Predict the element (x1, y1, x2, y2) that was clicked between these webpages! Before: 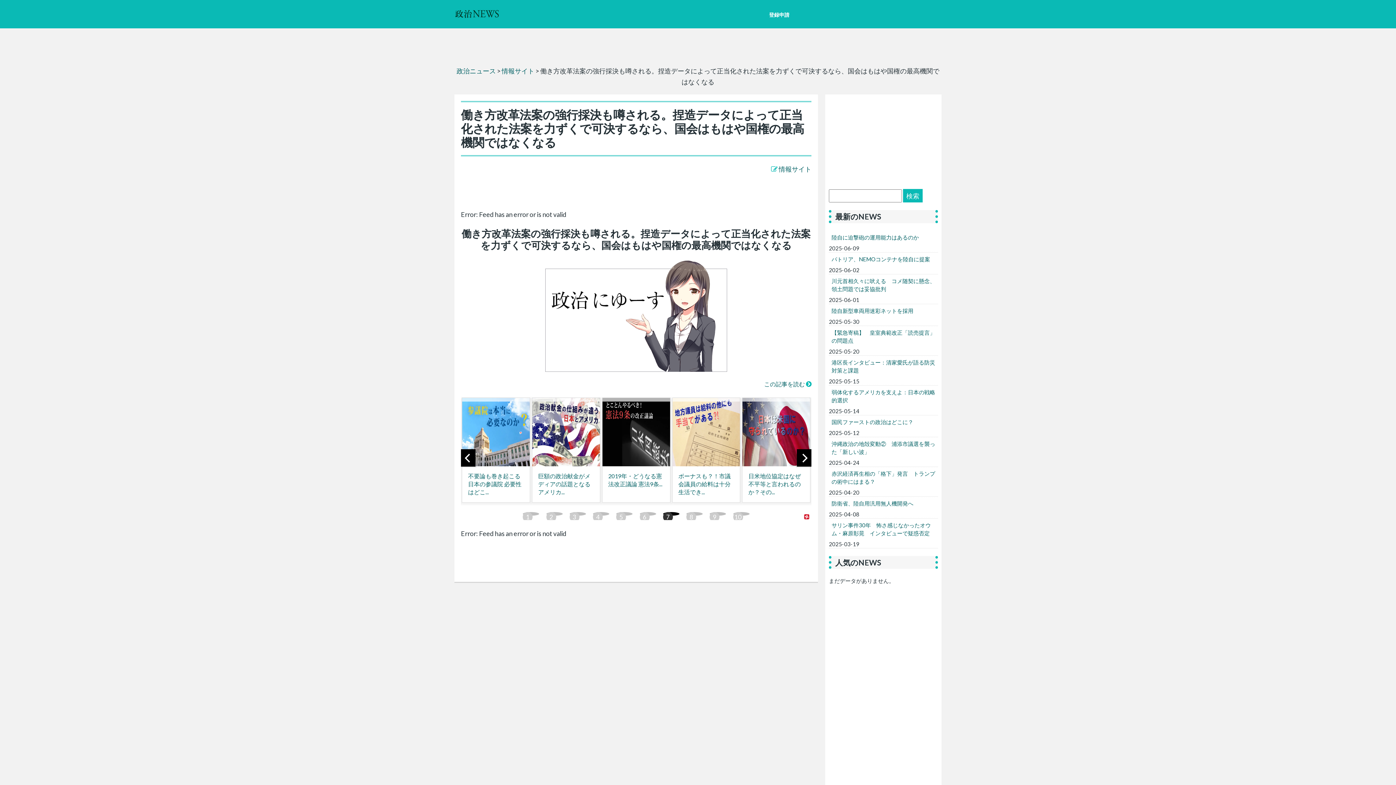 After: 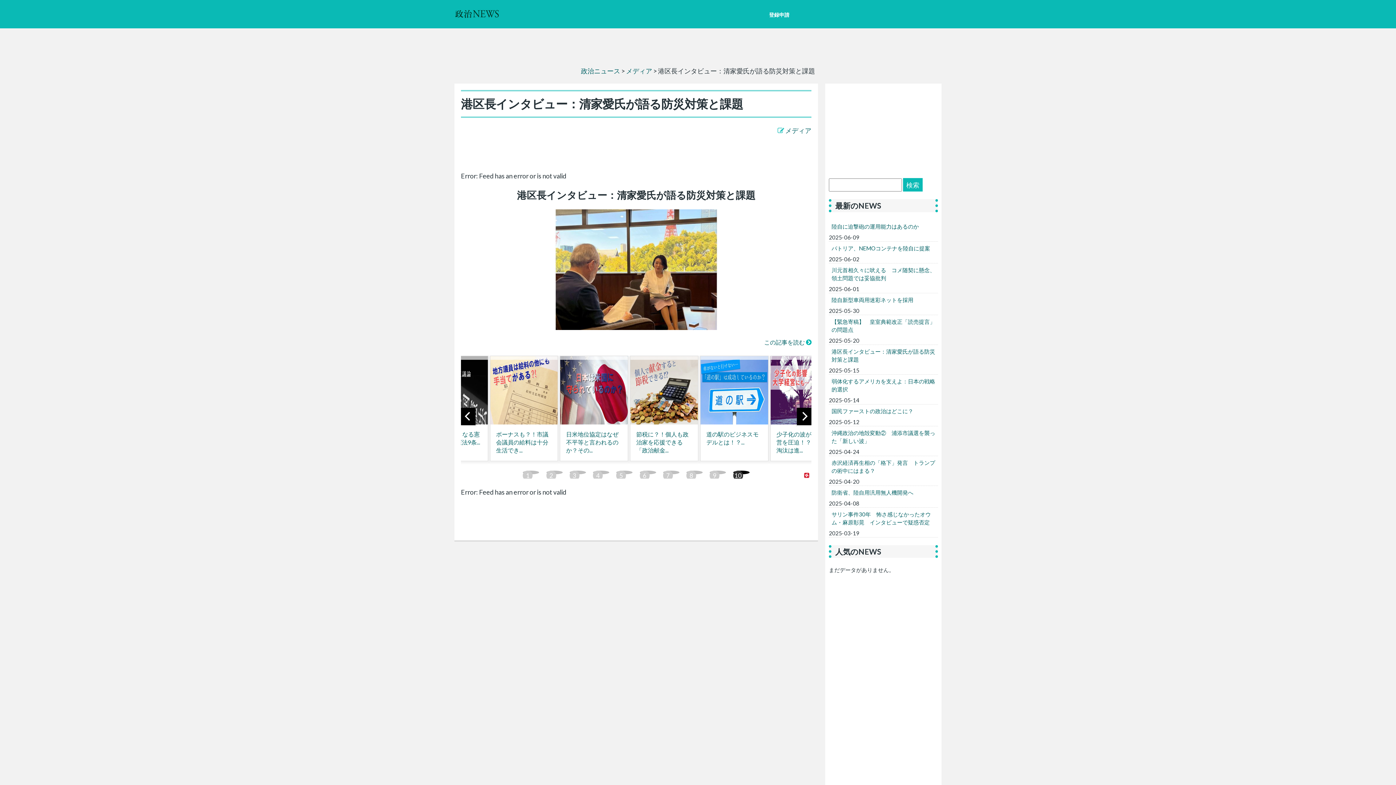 Action: bbox: (829, 355, 938, 377) label: 港区長インタビュー：清家愛氏が語る防災対策と課題